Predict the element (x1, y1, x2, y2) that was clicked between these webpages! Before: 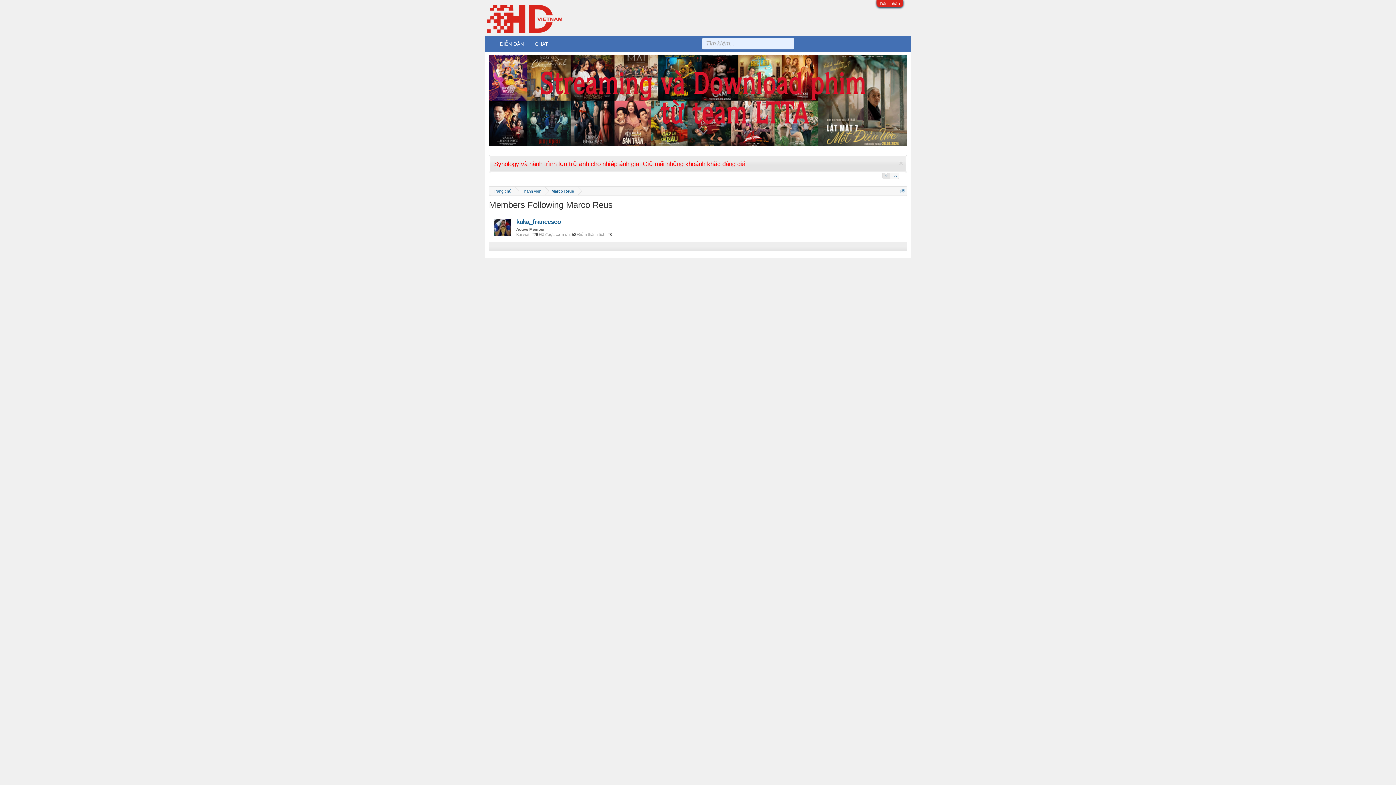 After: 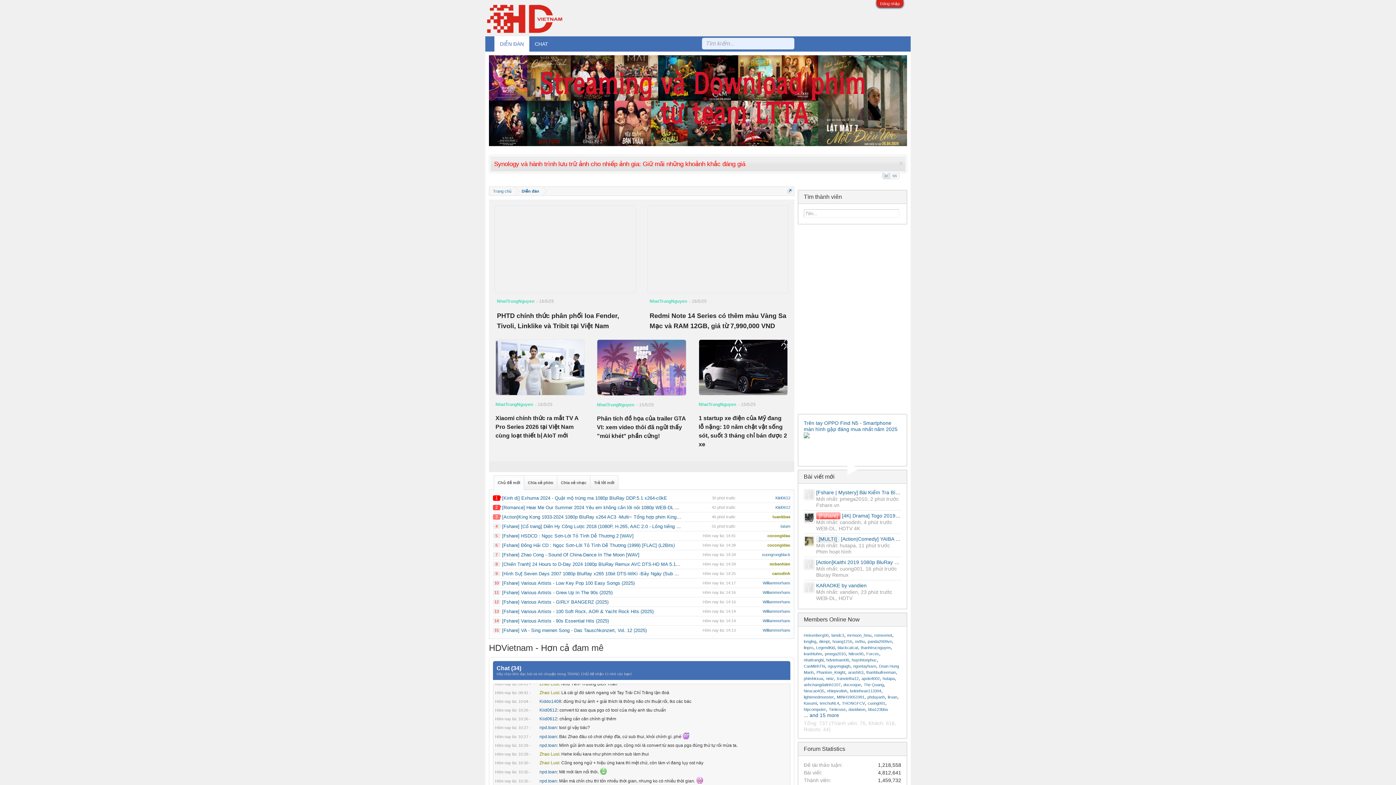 Action: bbox: (485, 15, 566, 20)